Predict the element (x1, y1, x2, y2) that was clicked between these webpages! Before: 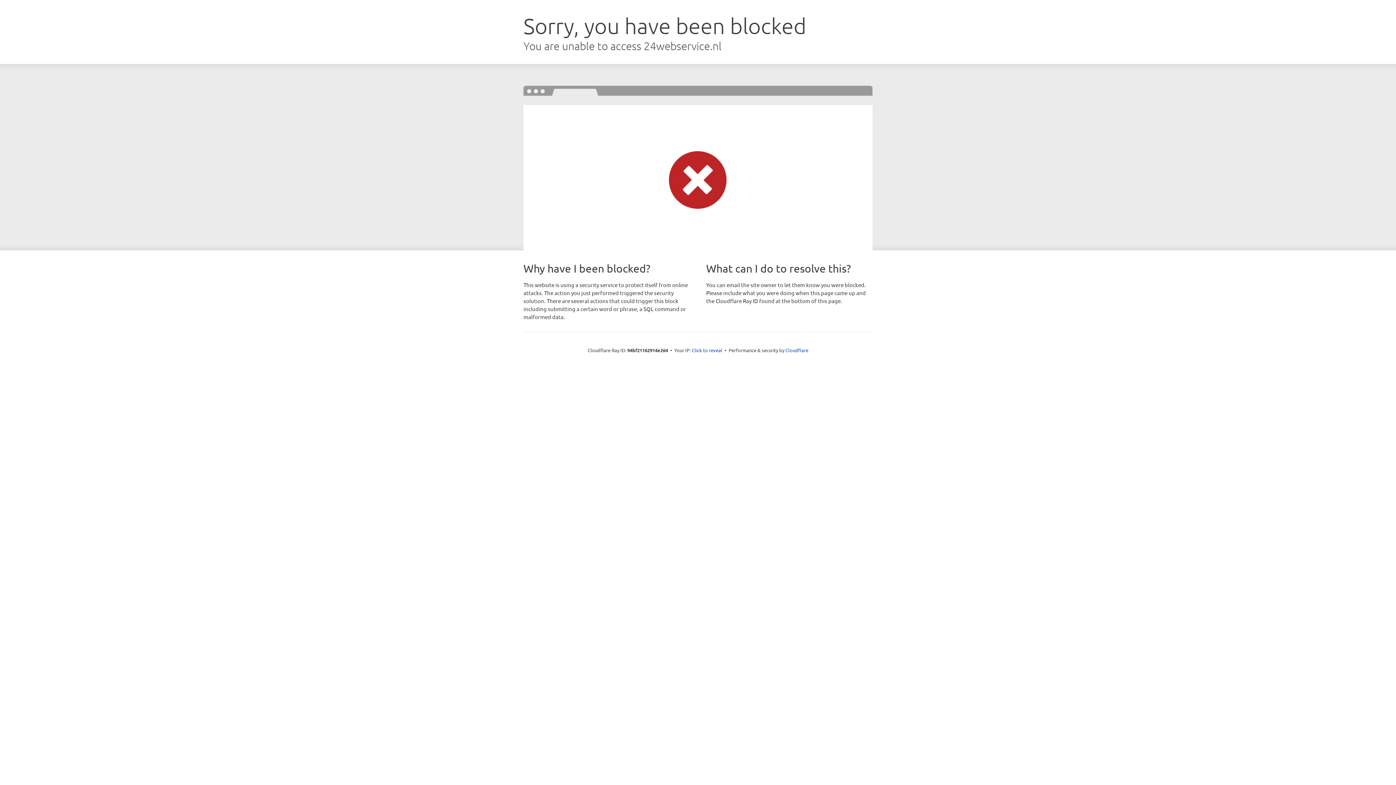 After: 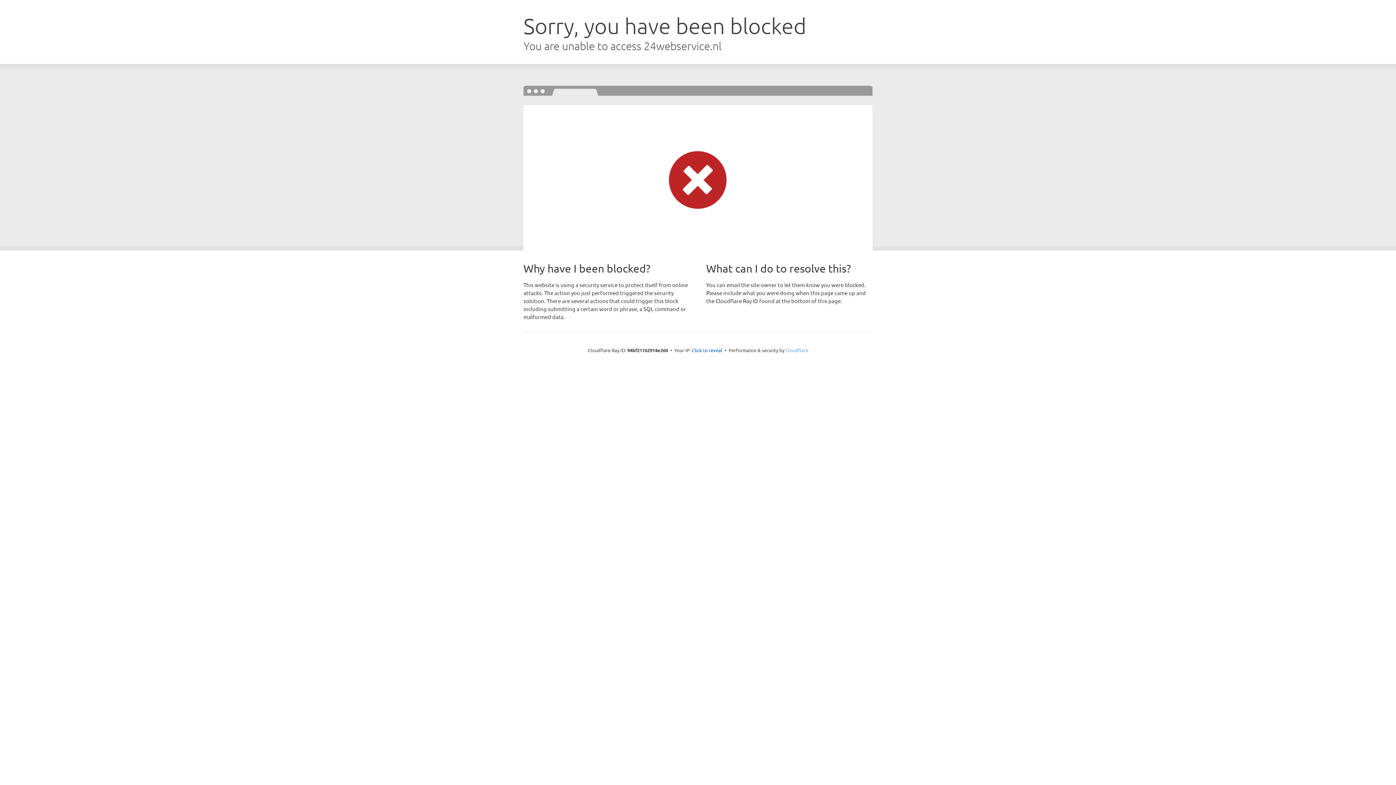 Action: bbox: (785, 347, 808, 353) label: Cloudflare